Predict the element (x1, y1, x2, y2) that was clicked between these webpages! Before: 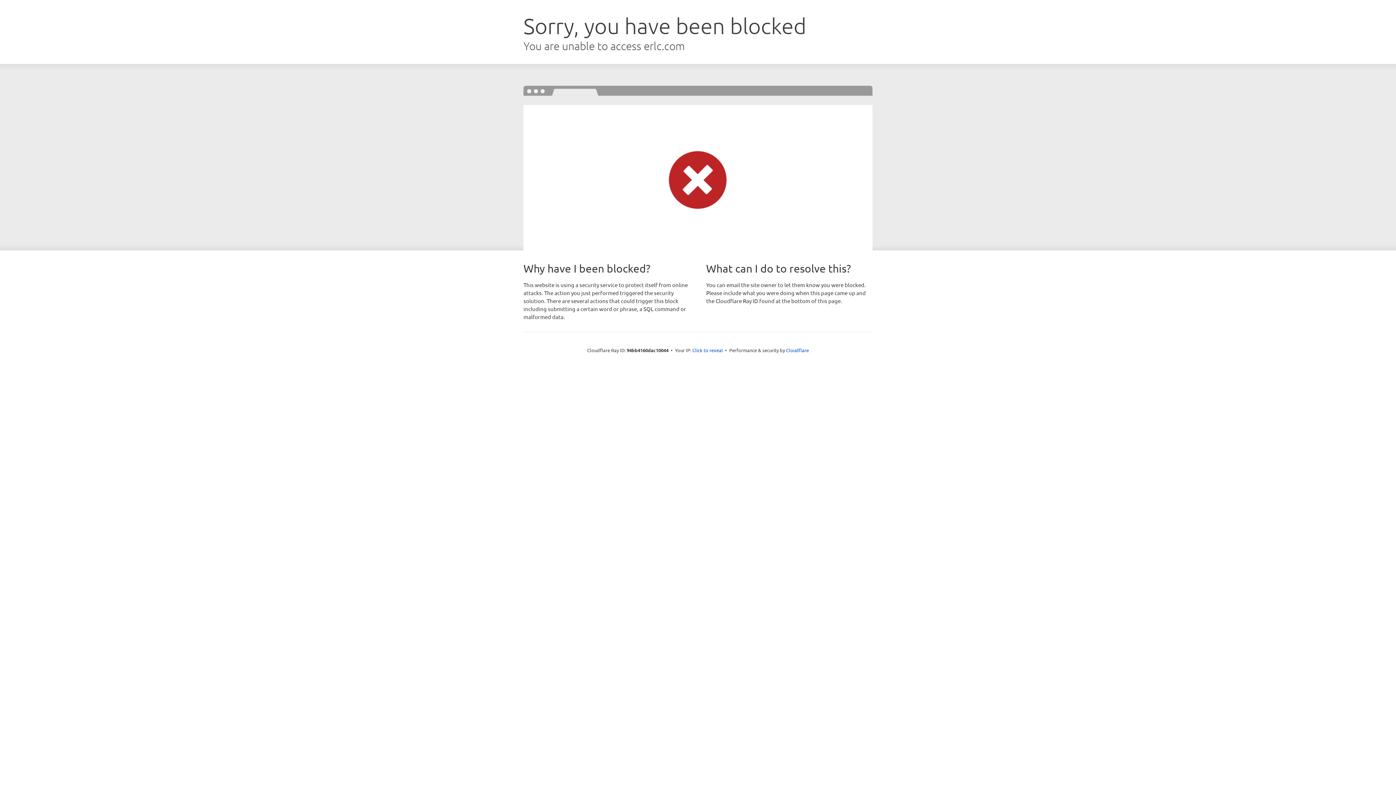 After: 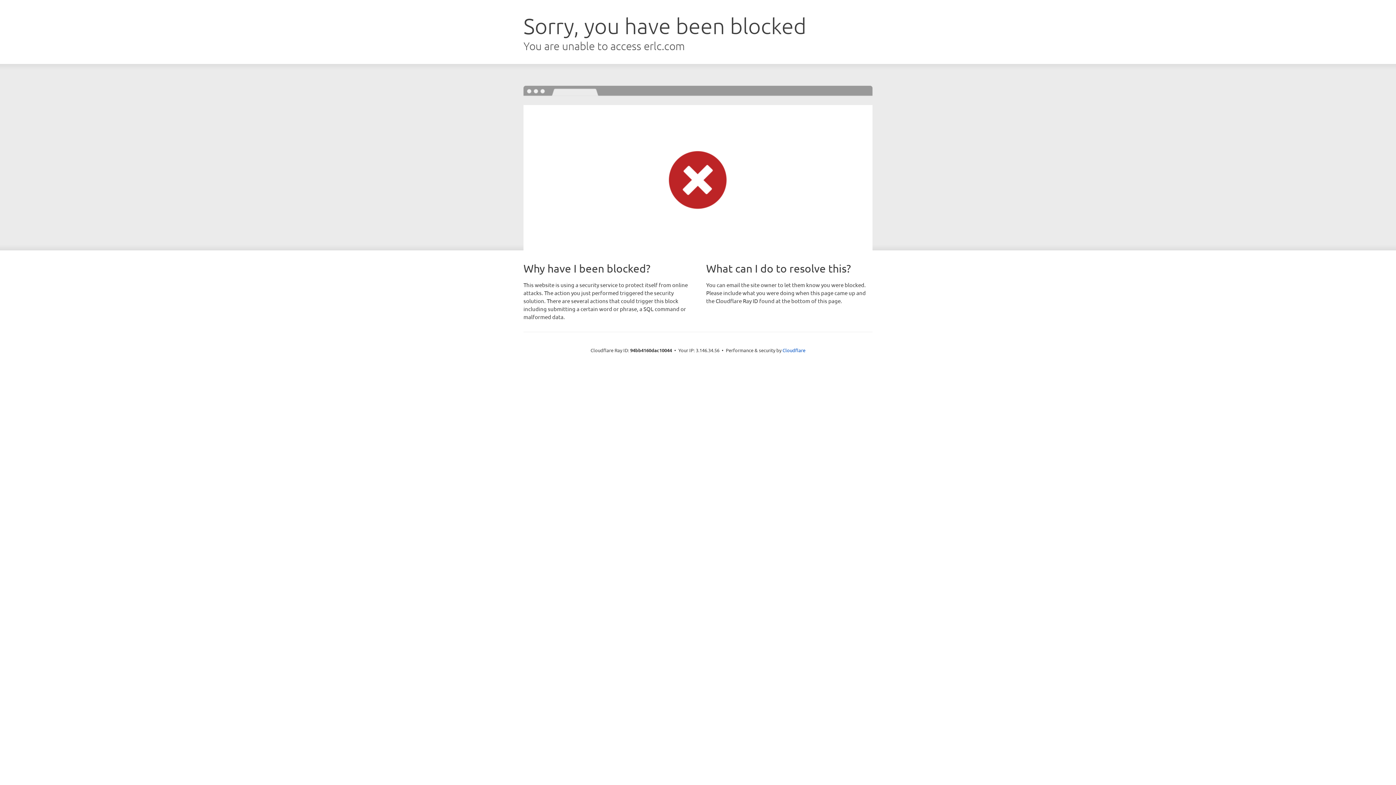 Action: label: Click to reveal bbox: (692, 346, 723, 353)